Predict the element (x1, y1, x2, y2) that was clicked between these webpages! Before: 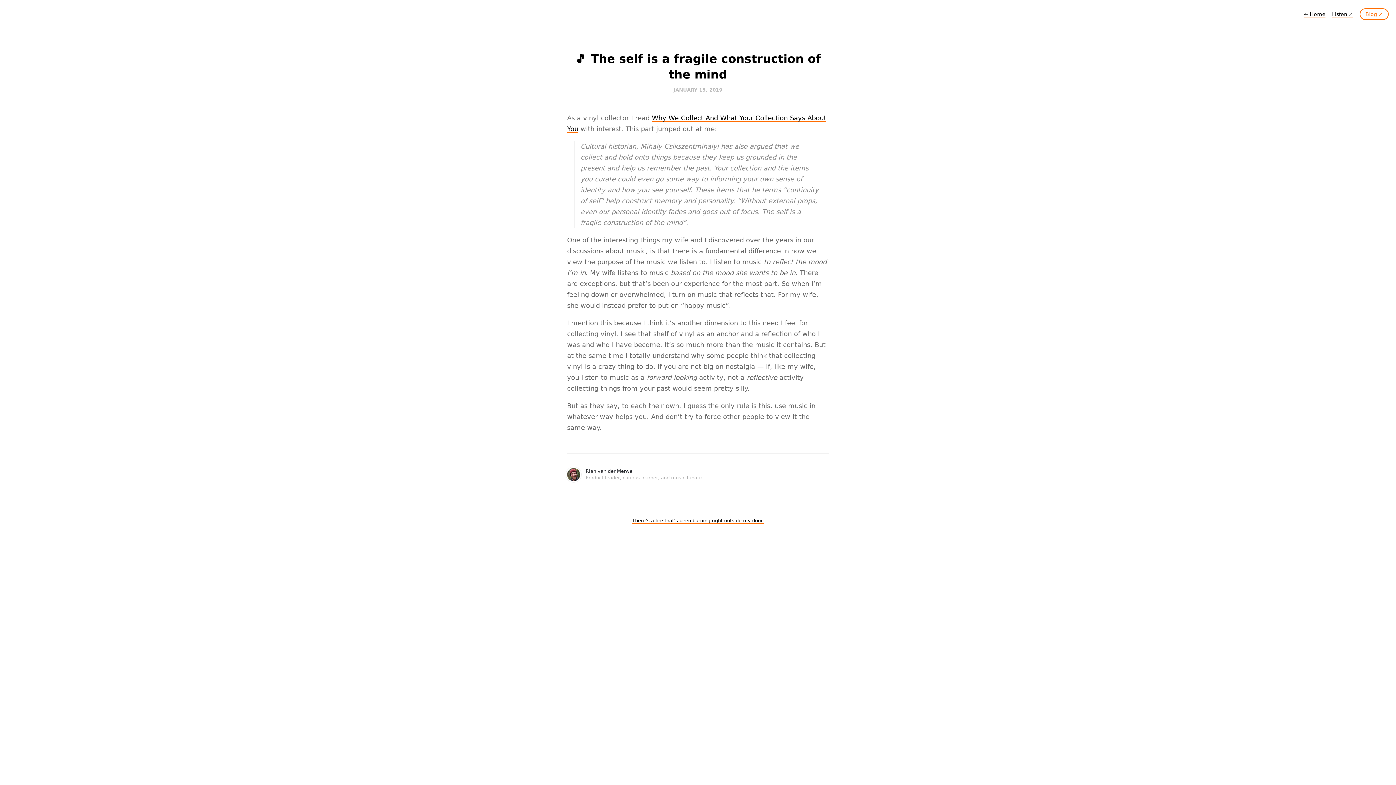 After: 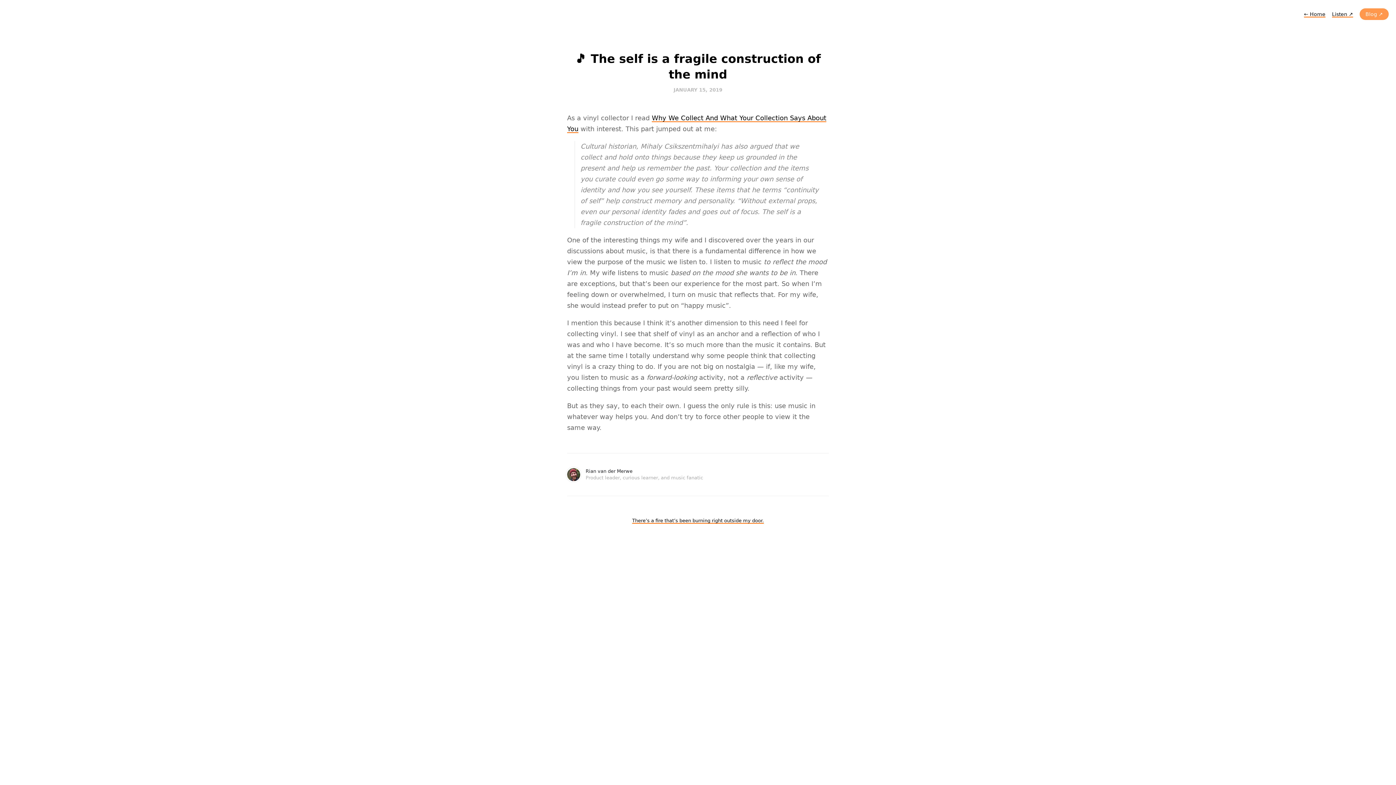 Action: bbox: (1360, 8, 1389, 20) label: Blog ↗